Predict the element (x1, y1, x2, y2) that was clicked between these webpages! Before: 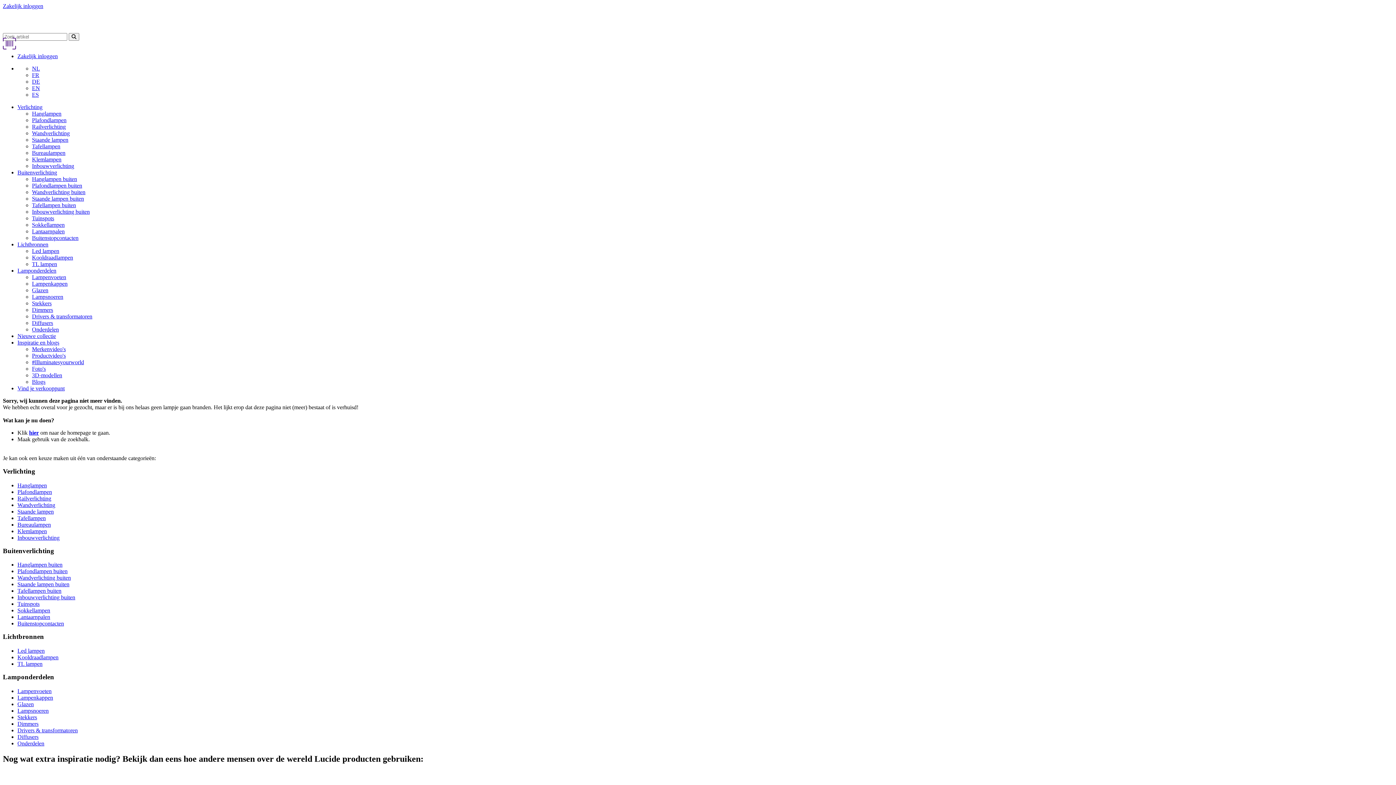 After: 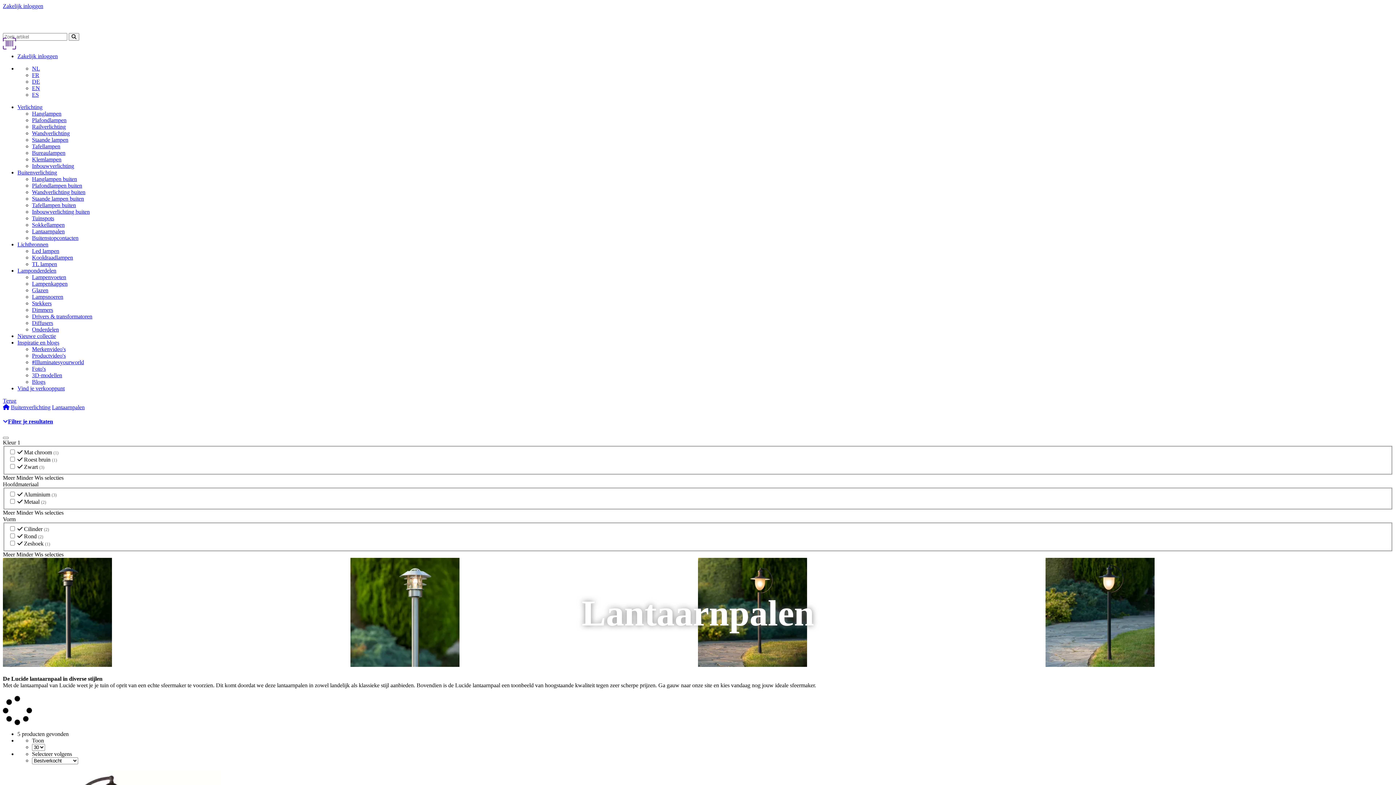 Action: bbox: (17, 614, 50, 620) label: Lantaarnpalen